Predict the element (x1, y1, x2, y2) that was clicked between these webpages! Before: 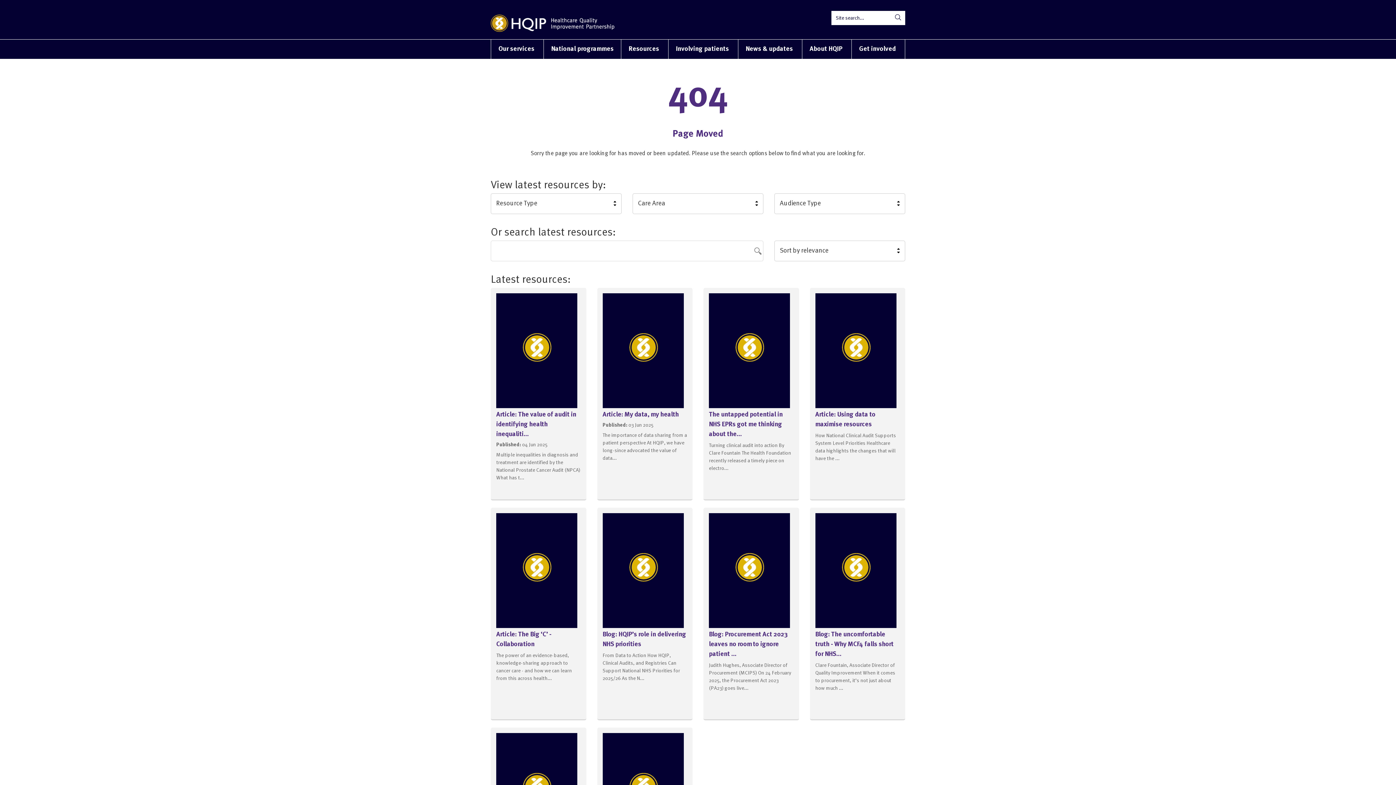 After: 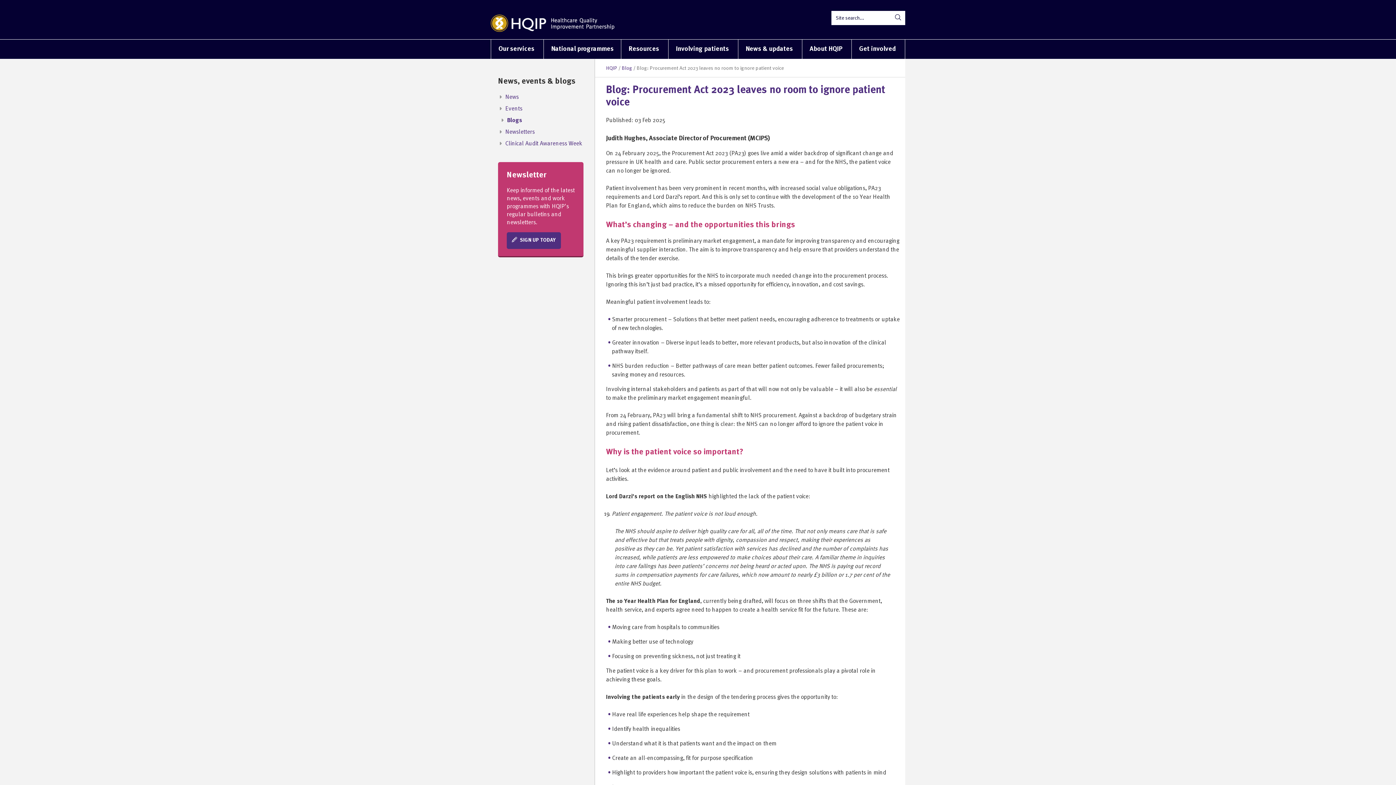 Action: bbox: (703, 507, 799, 720) label: Blog: Procurement Act 2023 leaves no room to ignore patient ...

Judith Hughes, Associate Director of Procurement (MCIPS) On 24 February 2025, the Procurement Act 2023 (PA23) goes live...